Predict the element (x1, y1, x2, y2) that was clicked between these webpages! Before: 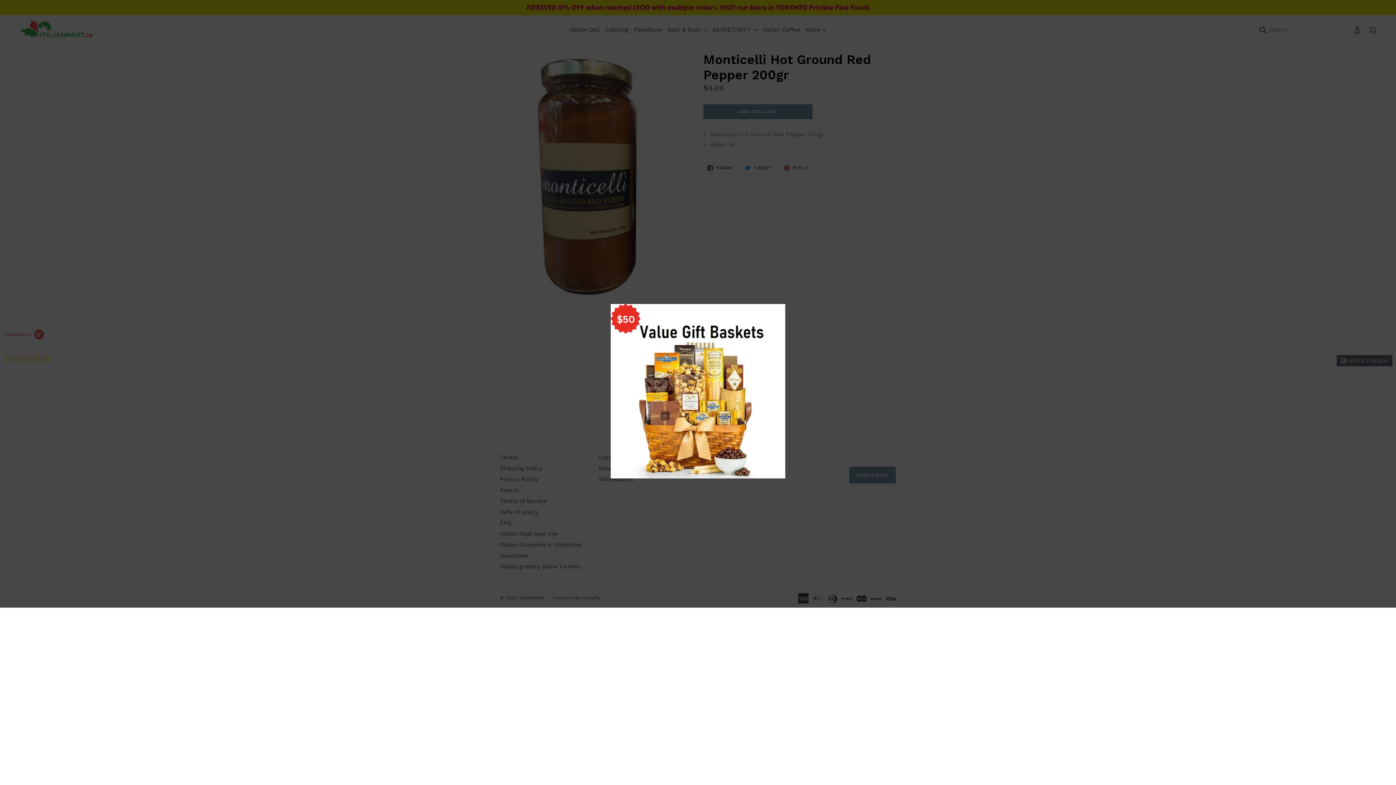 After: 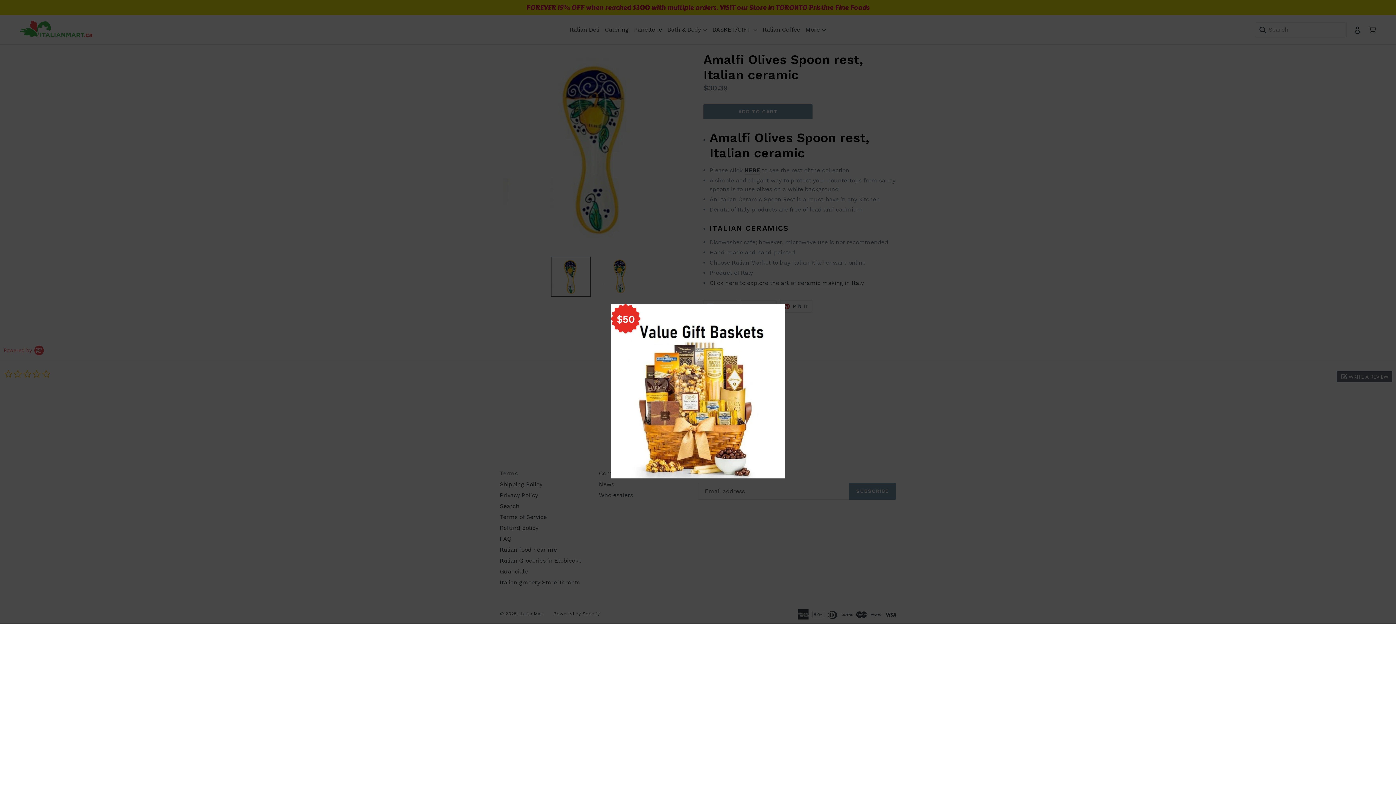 Action: bbox: (610, 473, 785, 480)